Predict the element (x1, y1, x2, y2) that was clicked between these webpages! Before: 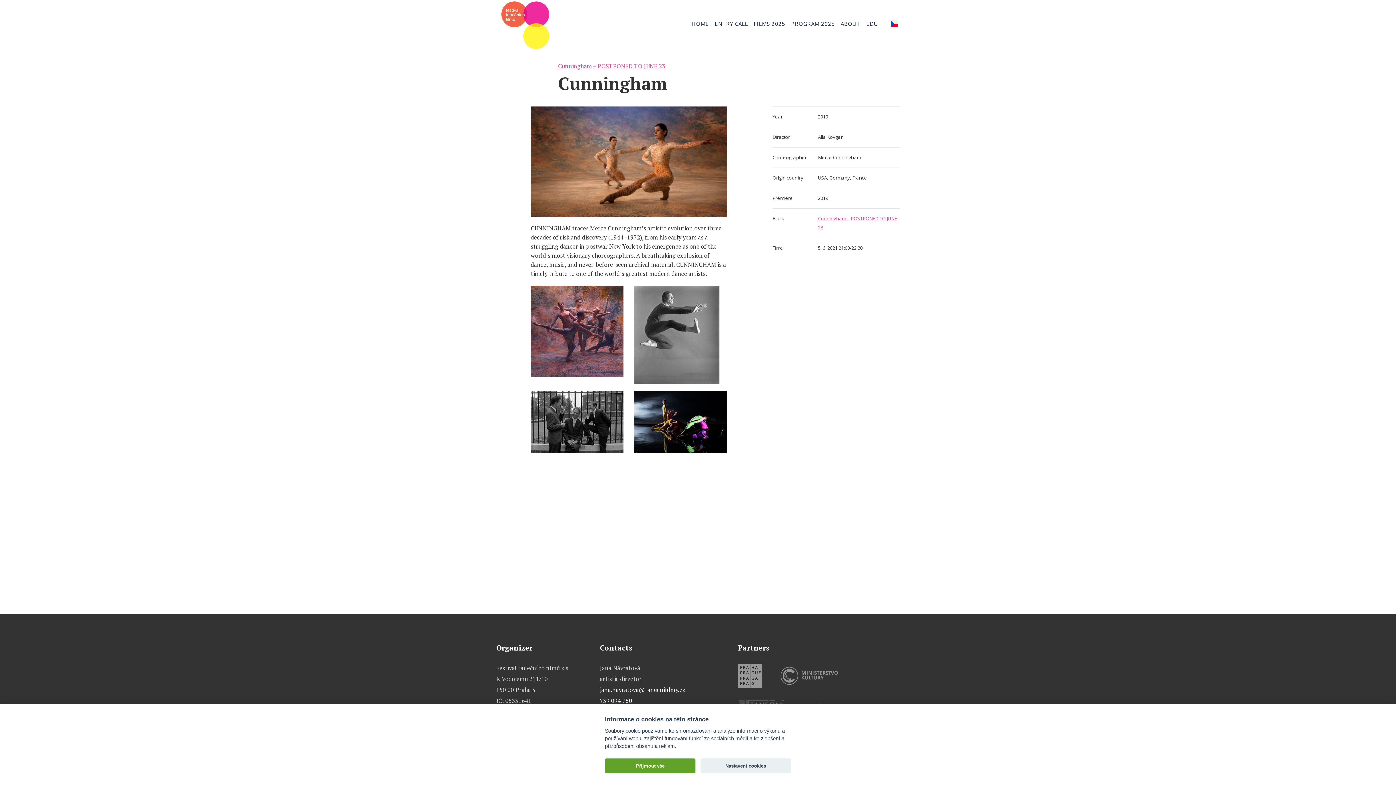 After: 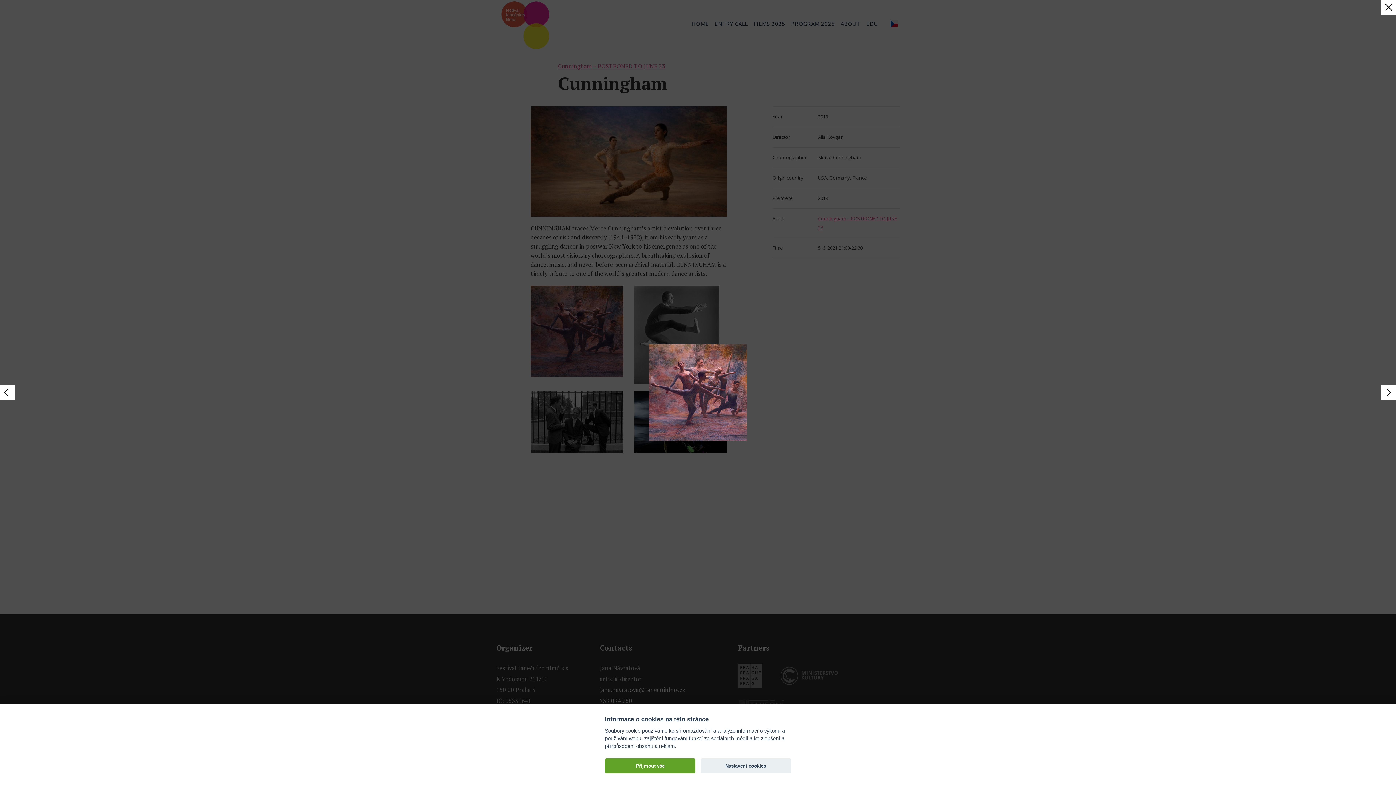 Action: bbox: (530, 285, 623, 377)